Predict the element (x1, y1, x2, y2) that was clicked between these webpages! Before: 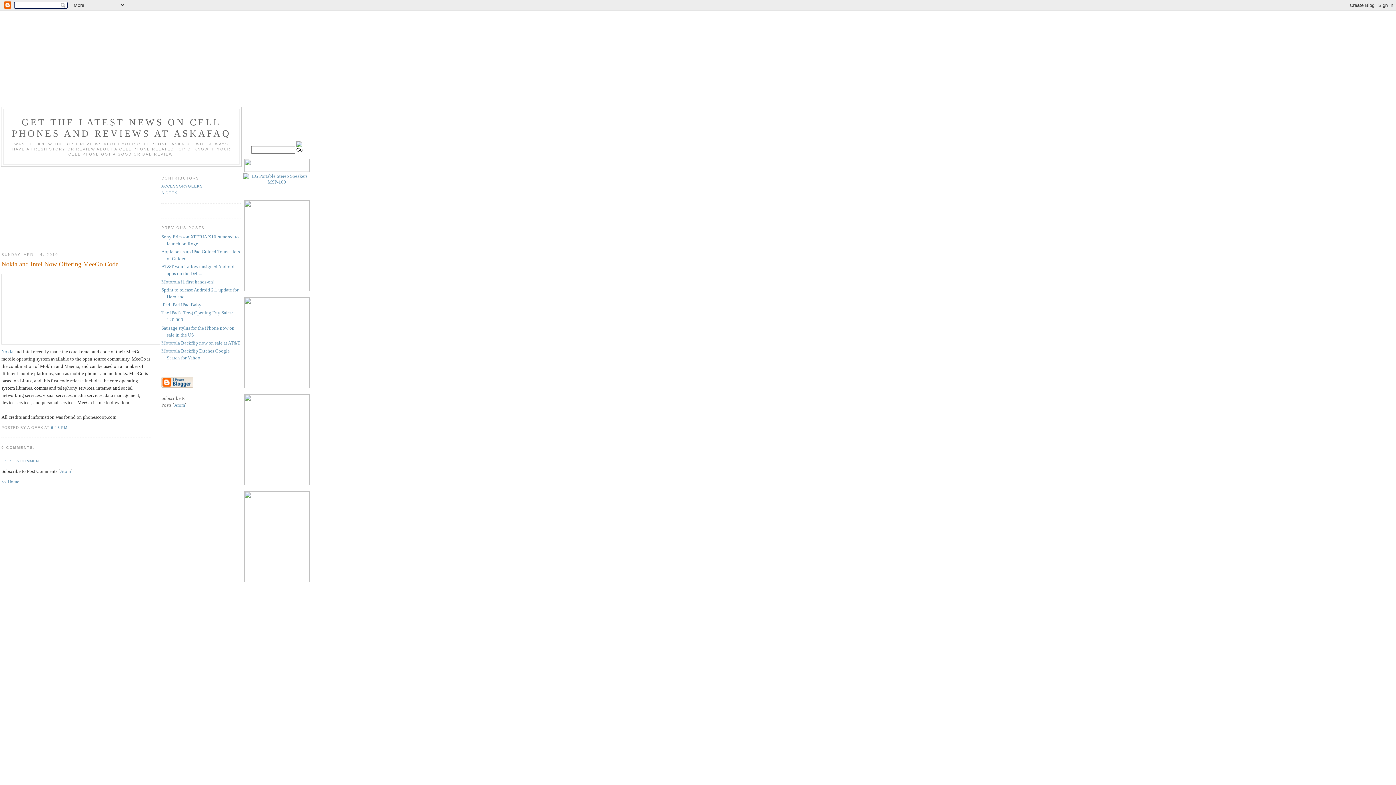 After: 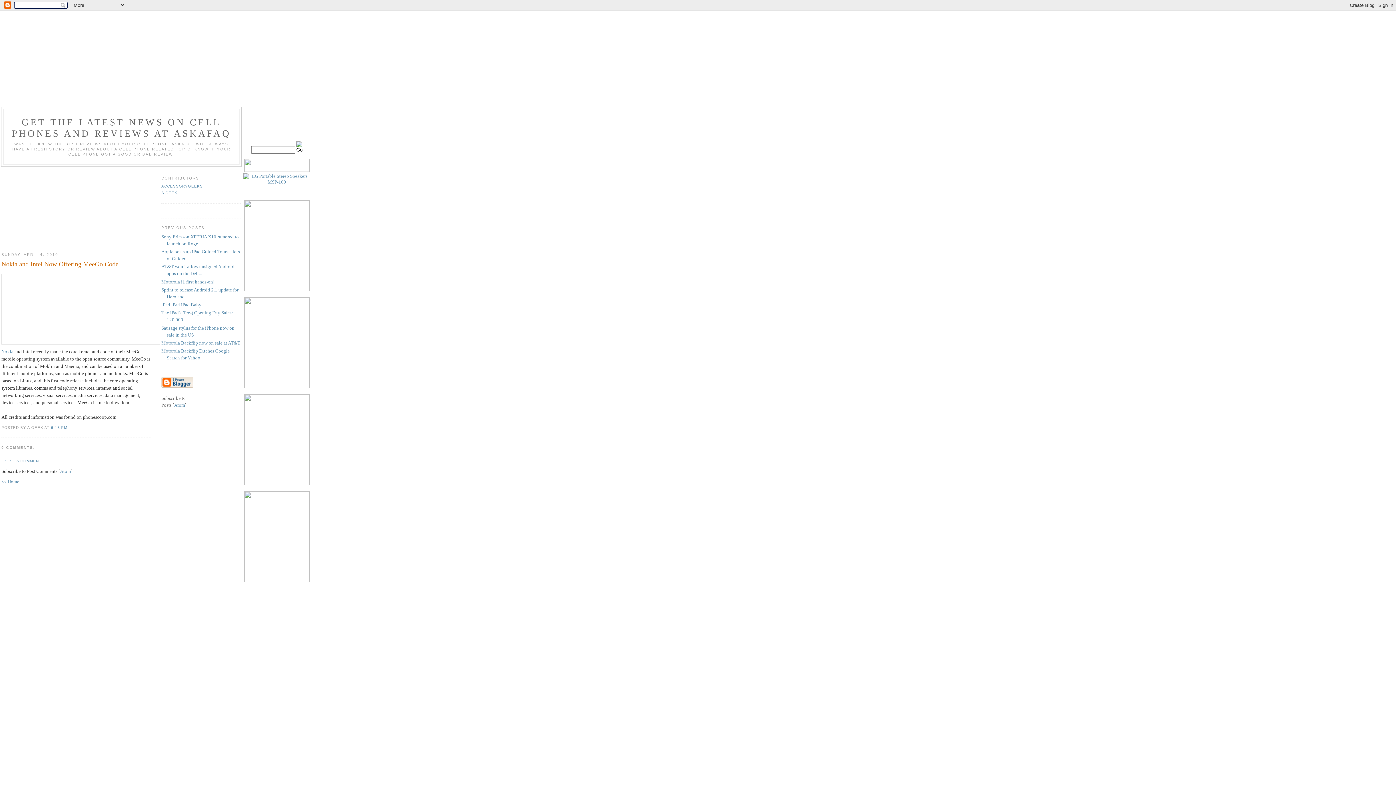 Action: label: 6:18 PM bbox: (51, 425, 67, 429)